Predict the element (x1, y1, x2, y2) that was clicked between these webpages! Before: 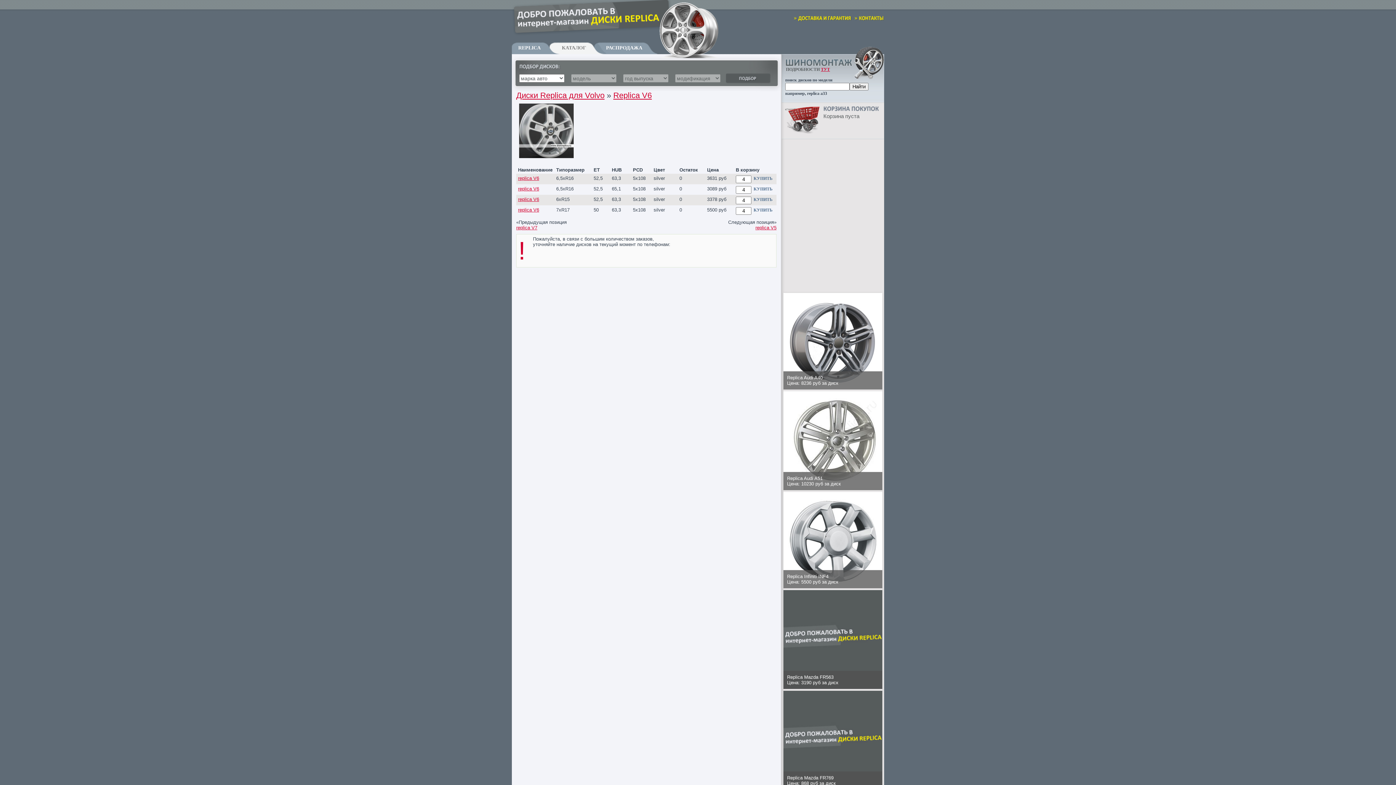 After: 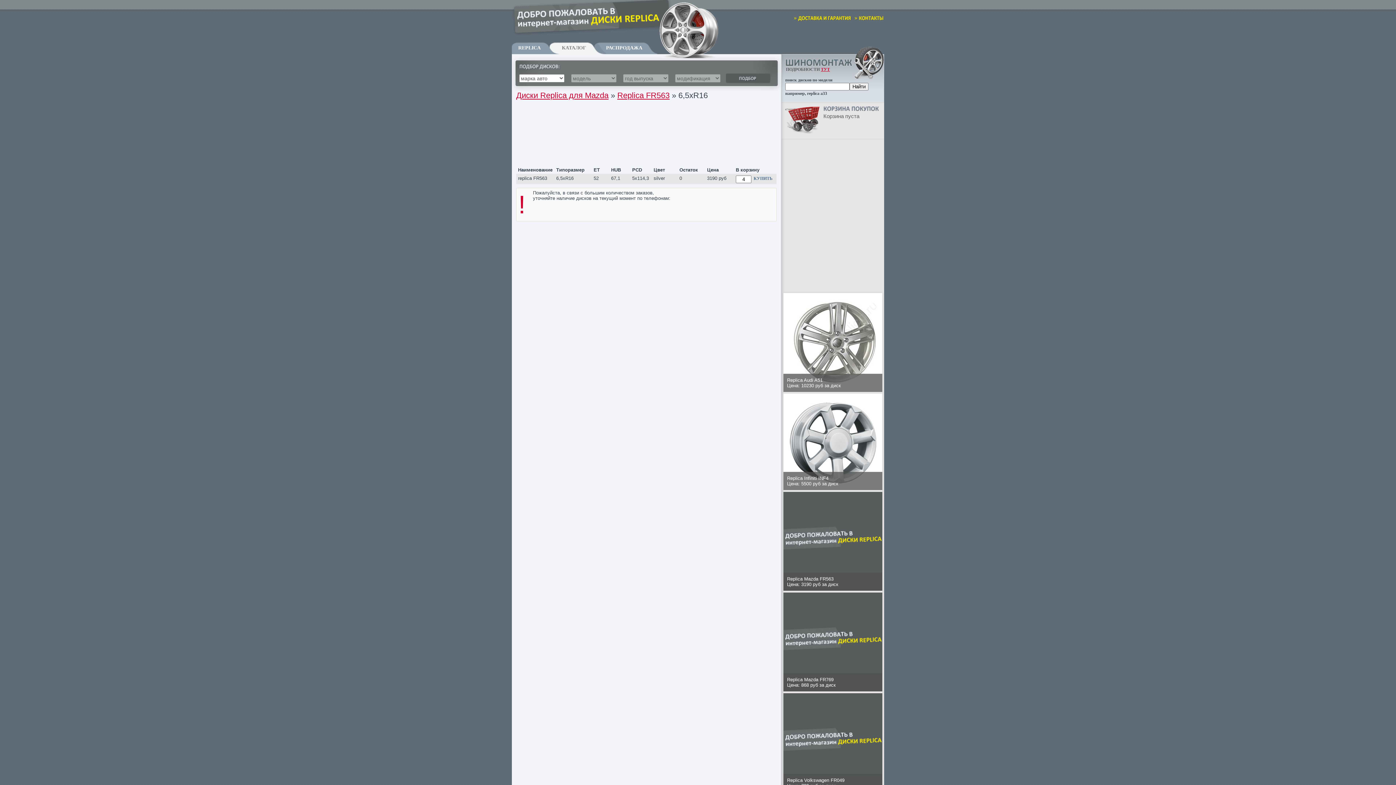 Action: bbox: (787, 778, 833, 783) label: Replica Mazda FR563